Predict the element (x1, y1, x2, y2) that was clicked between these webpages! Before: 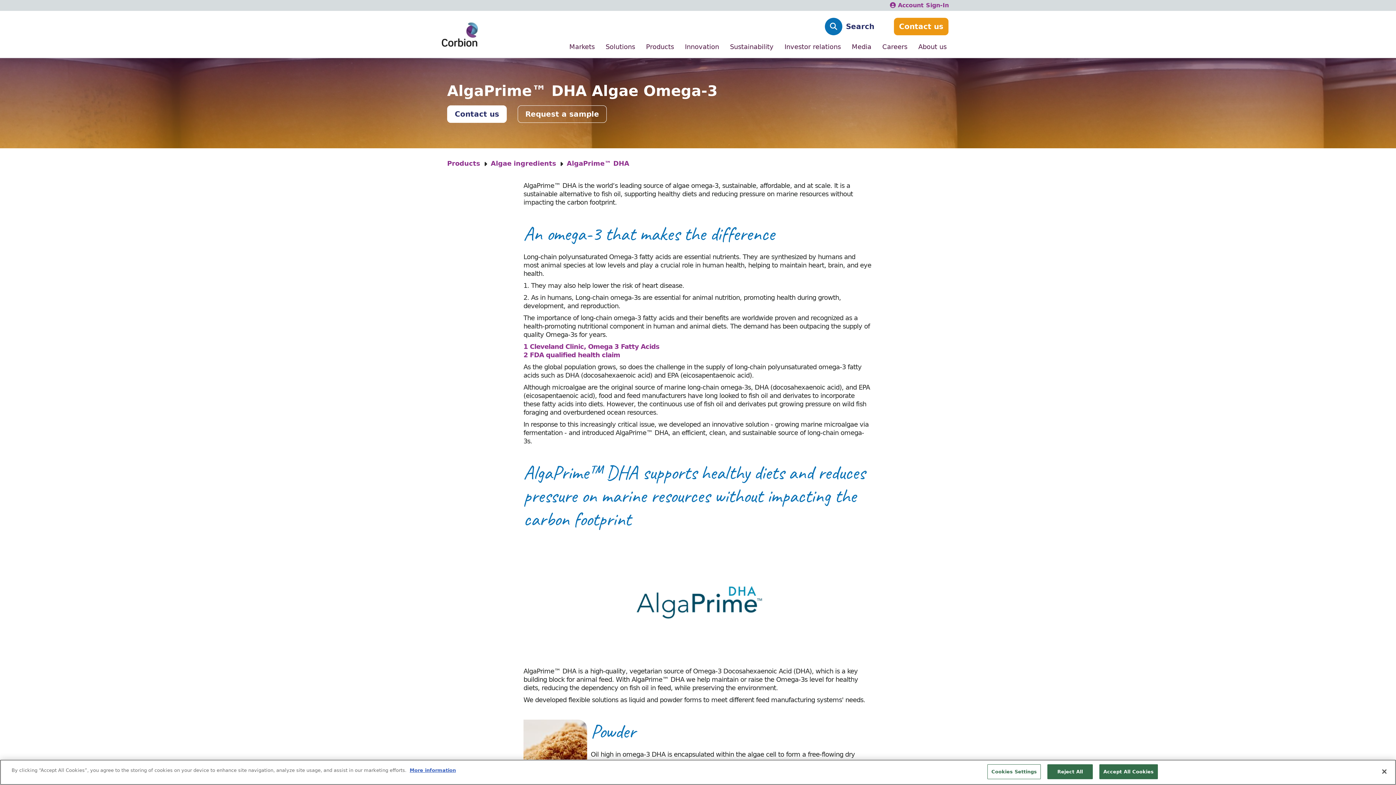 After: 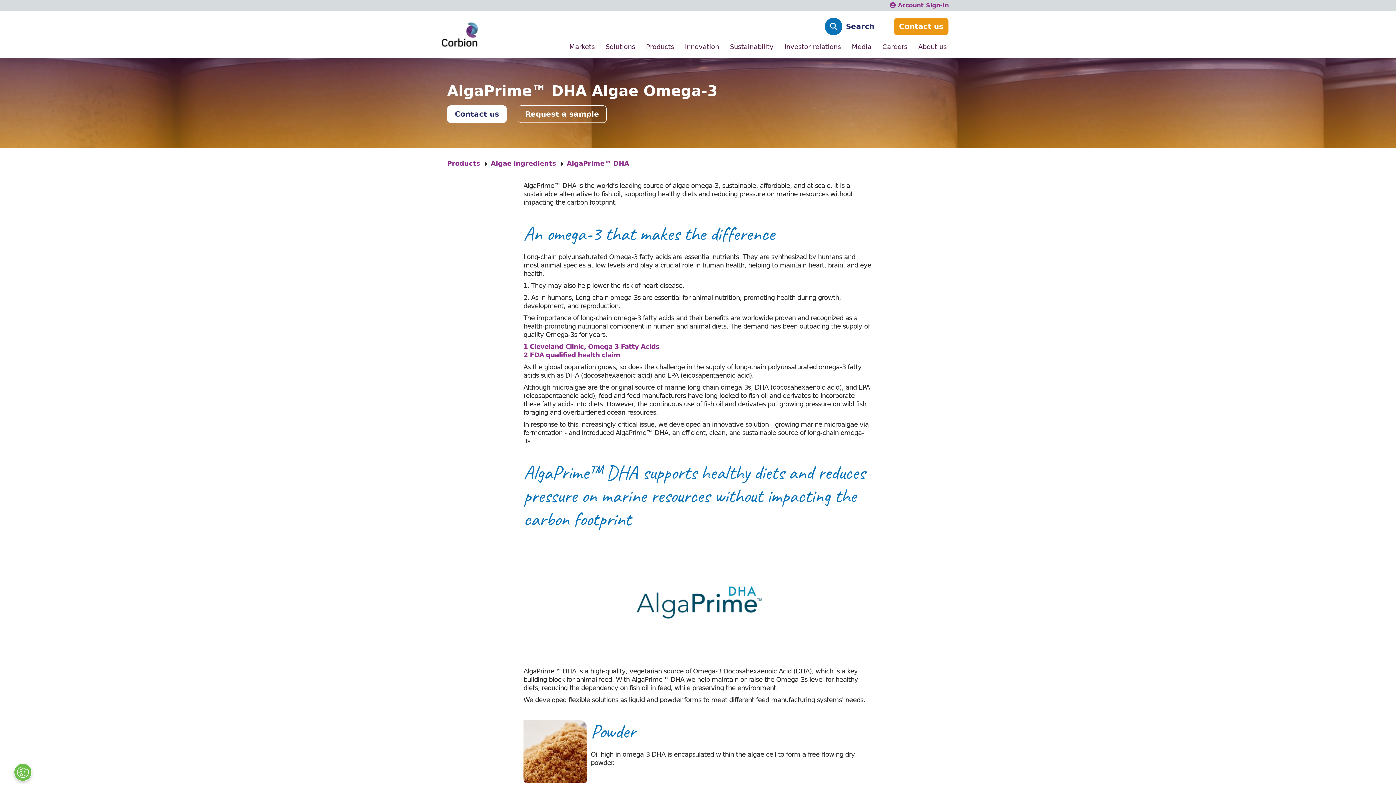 Action: bbox: (1099, 764, 1158, 779) label: Accept All Cookies